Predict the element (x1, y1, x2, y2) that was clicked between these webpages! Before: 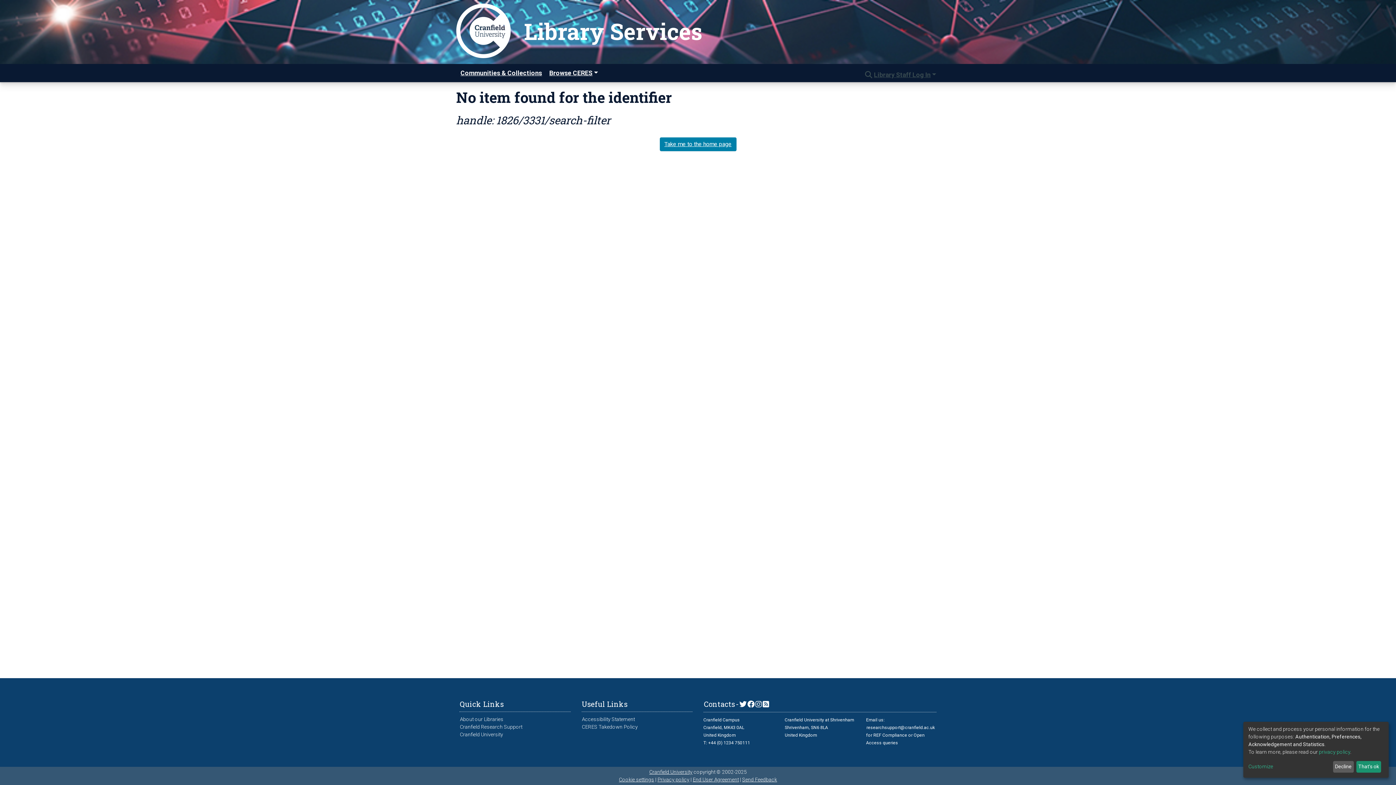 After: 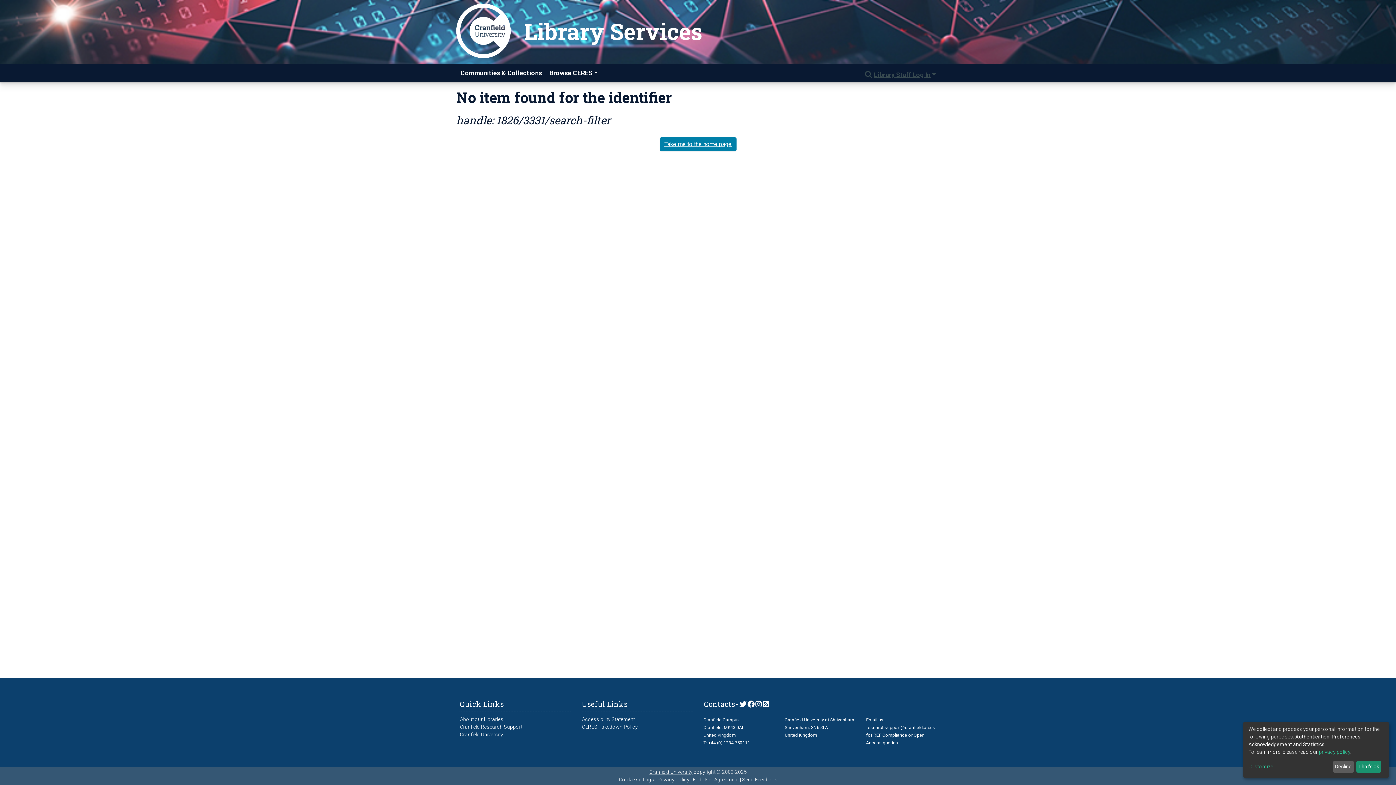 Action: label: About our Libraries bbox: (459, 716, 504, 722)